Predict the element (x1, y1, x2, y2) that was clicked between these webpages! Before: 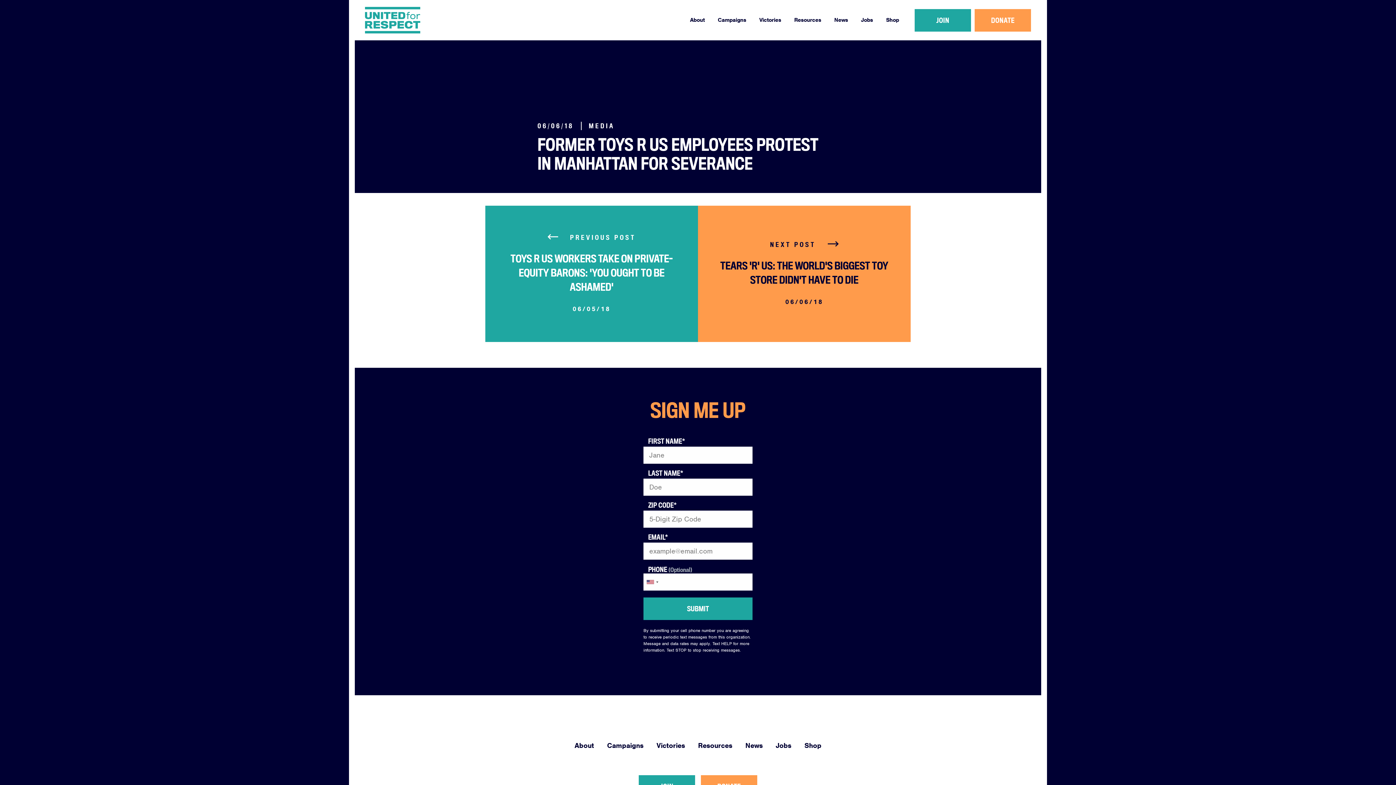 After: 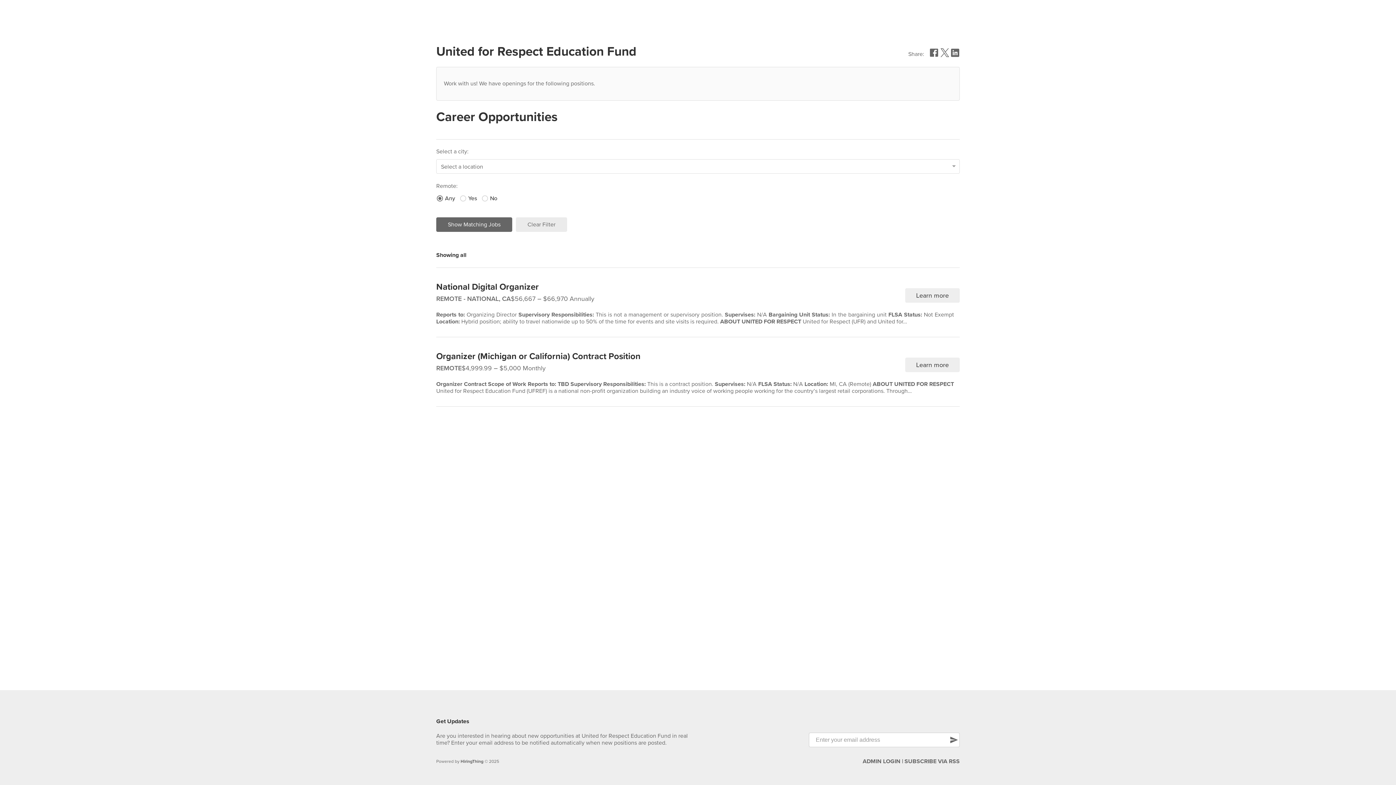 Action: label: Jobs bbox: (769, 737, 798, 755)